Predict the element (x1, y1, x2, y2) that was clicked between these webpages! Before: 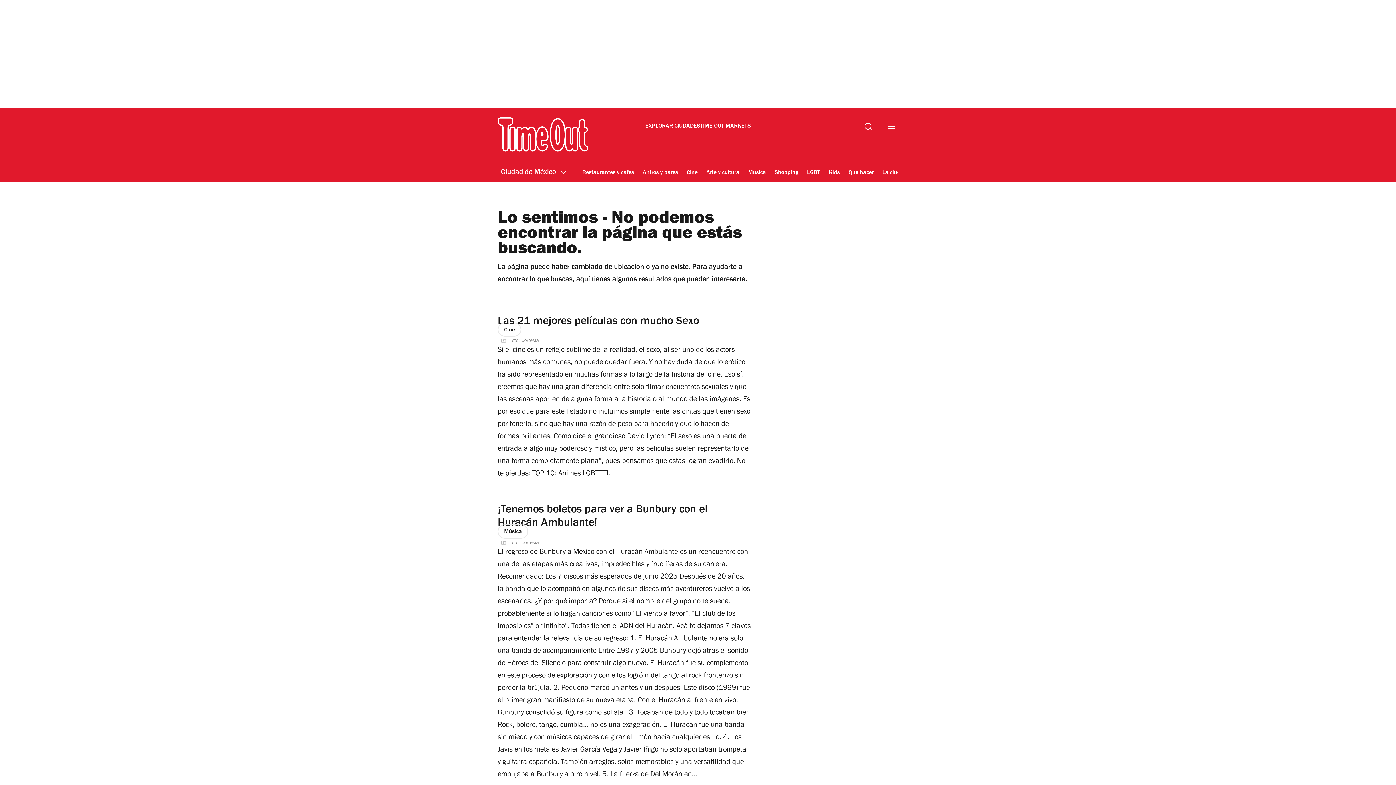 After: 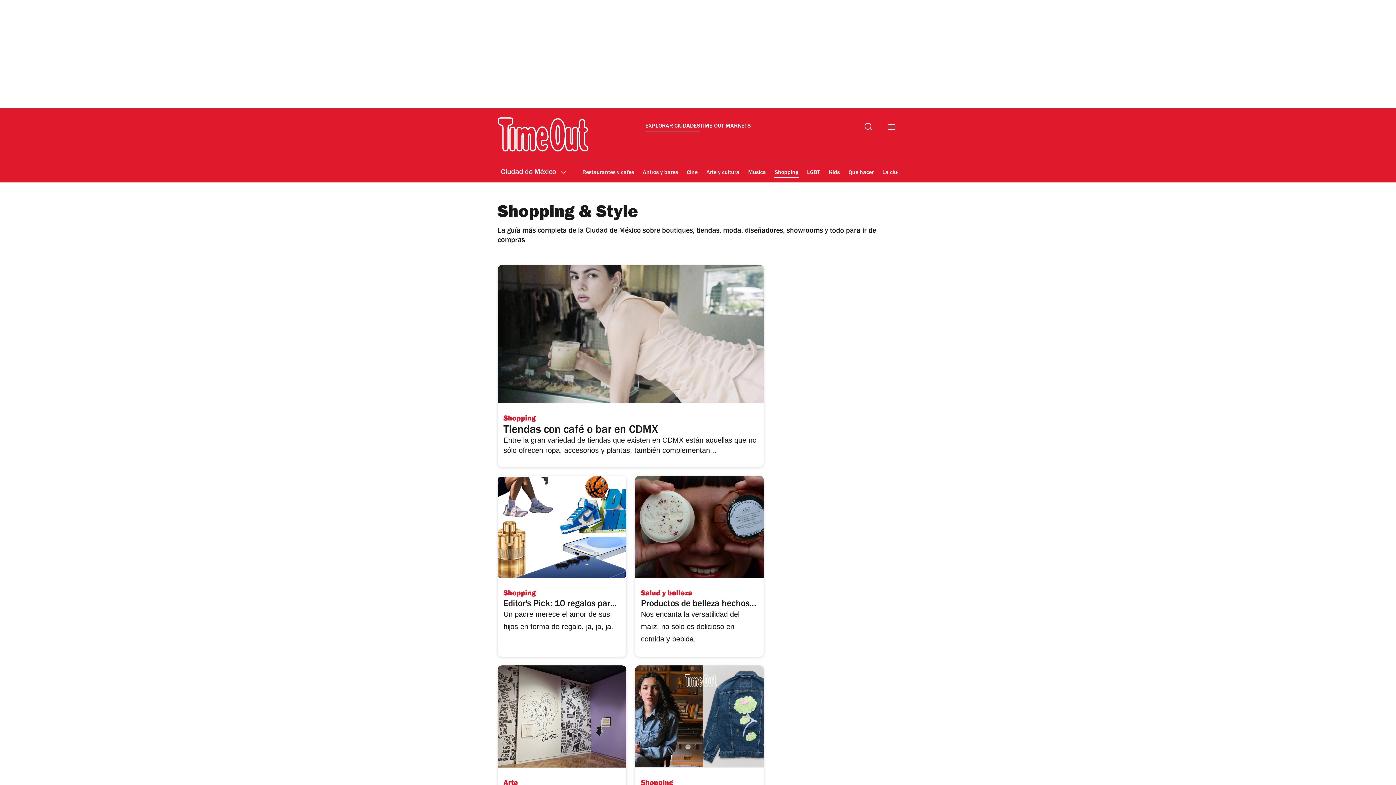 Action: bbox: (774, 164, 799, 181) label: Shopping